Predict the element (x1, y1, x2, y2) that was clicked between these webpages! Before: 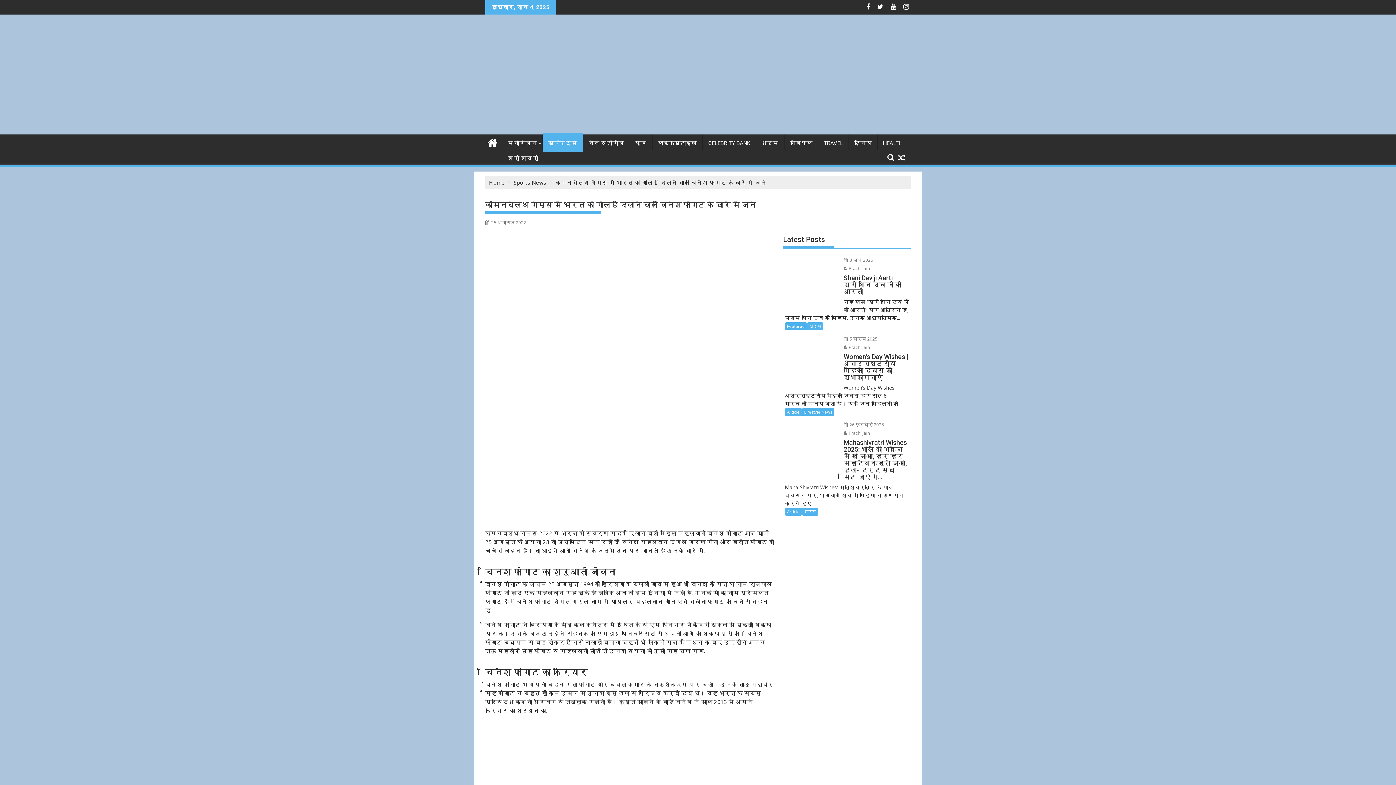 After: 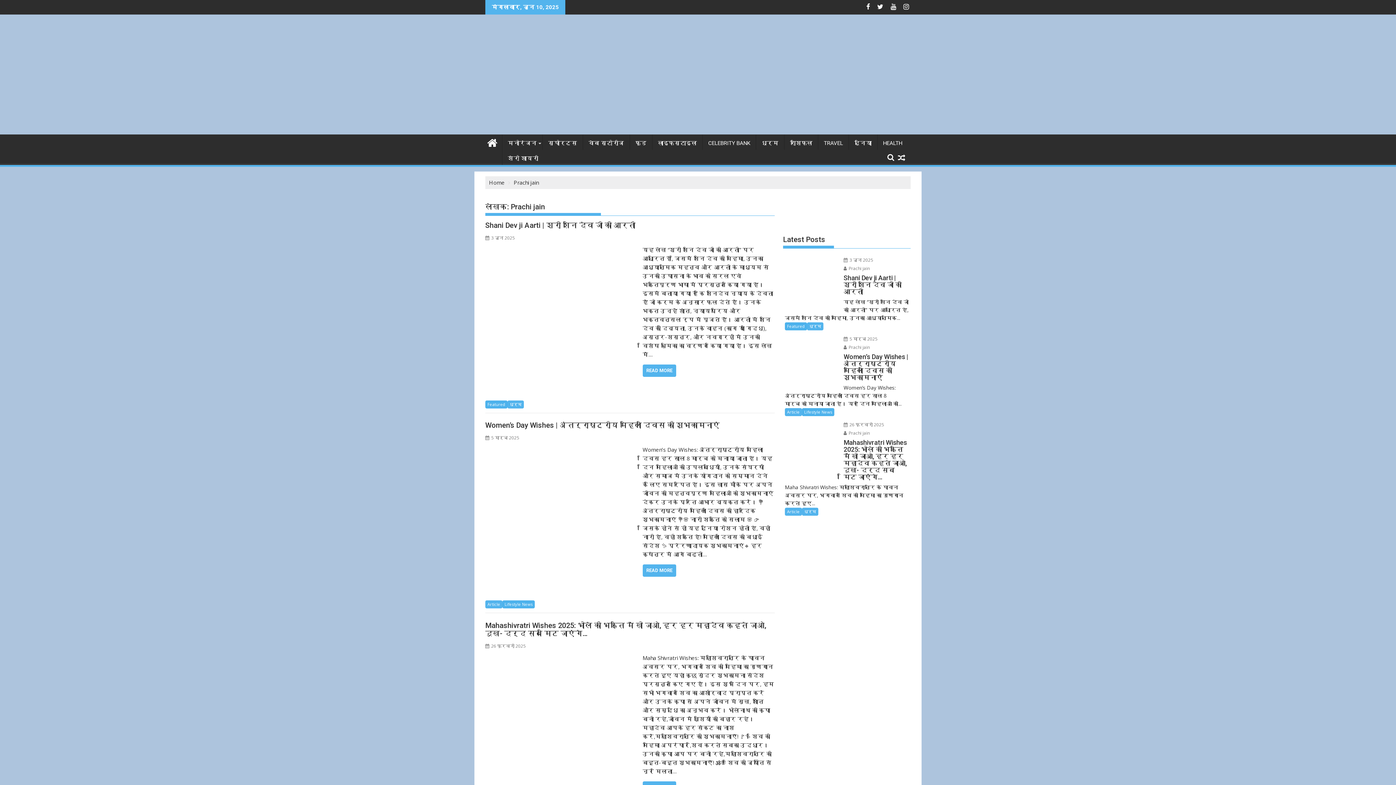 Action: label:  Prachi jain bbox: (843, 430, 870, 436)